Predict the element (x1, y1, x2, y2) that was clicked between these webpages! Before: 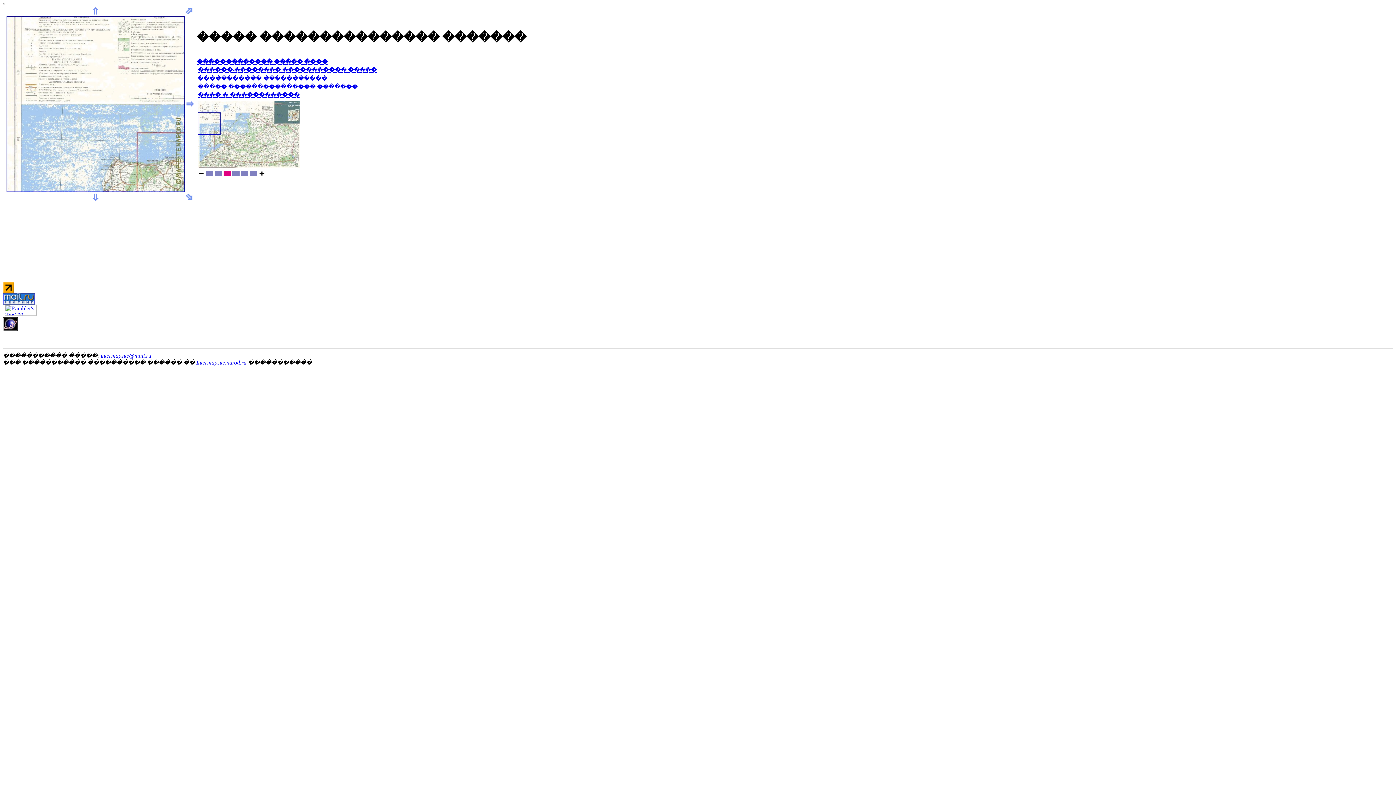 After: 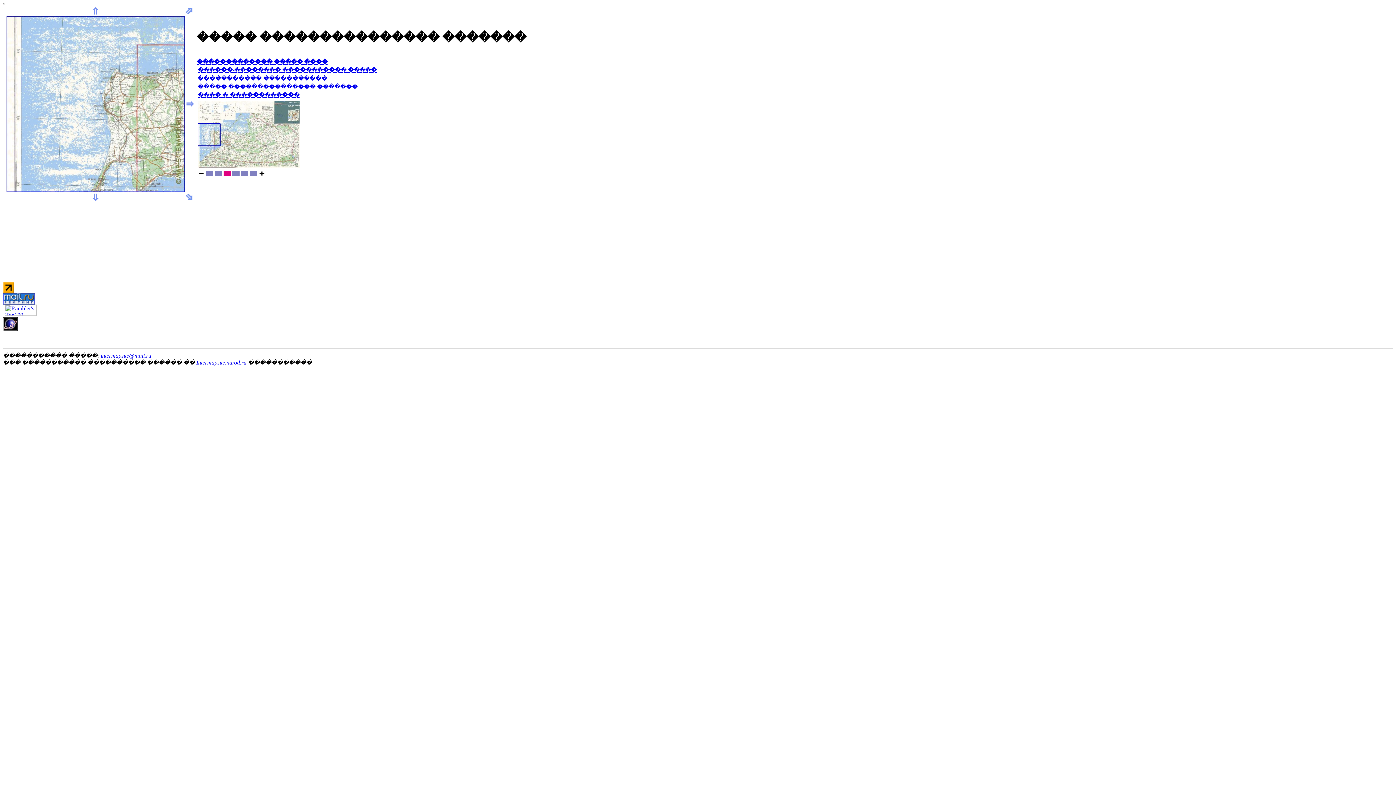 Action: bbox: (92, 196, 98, 202)